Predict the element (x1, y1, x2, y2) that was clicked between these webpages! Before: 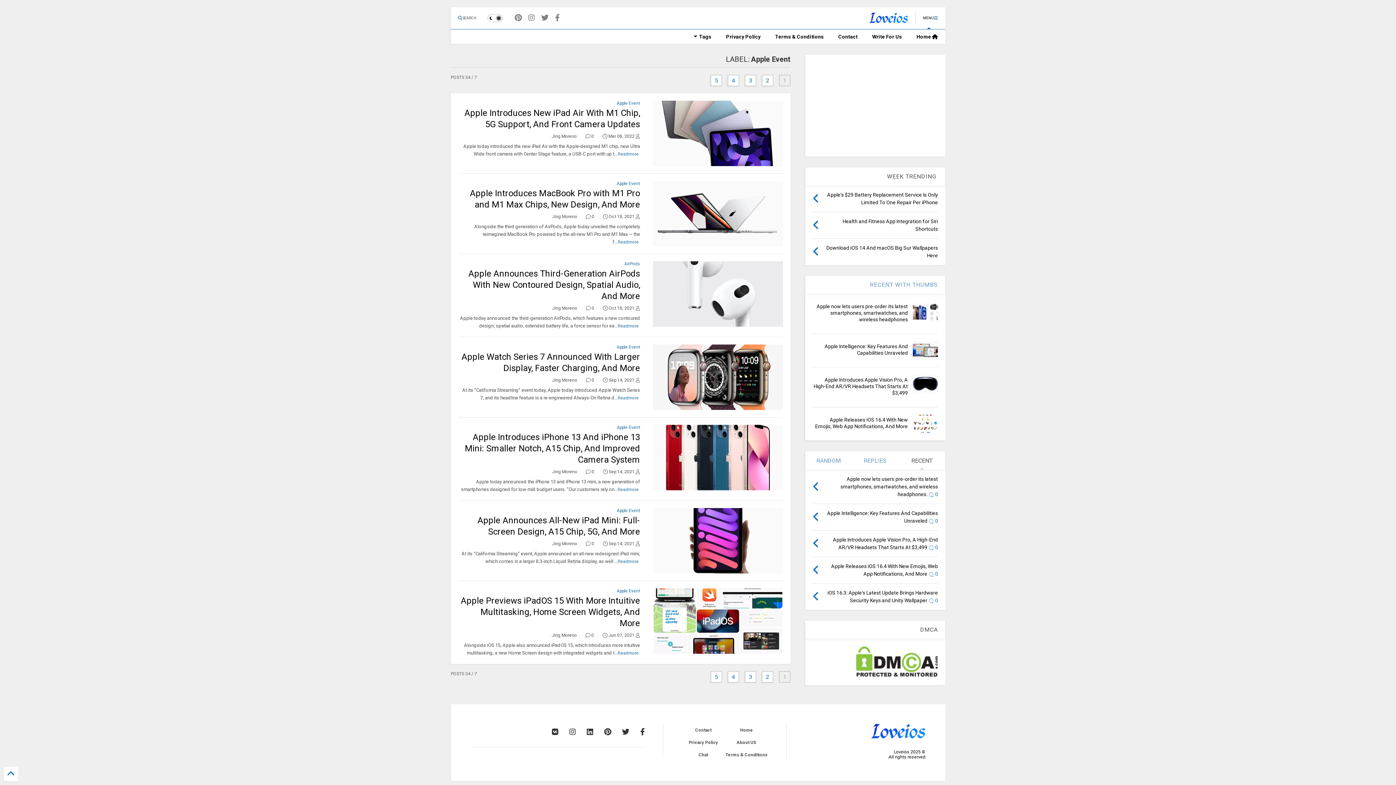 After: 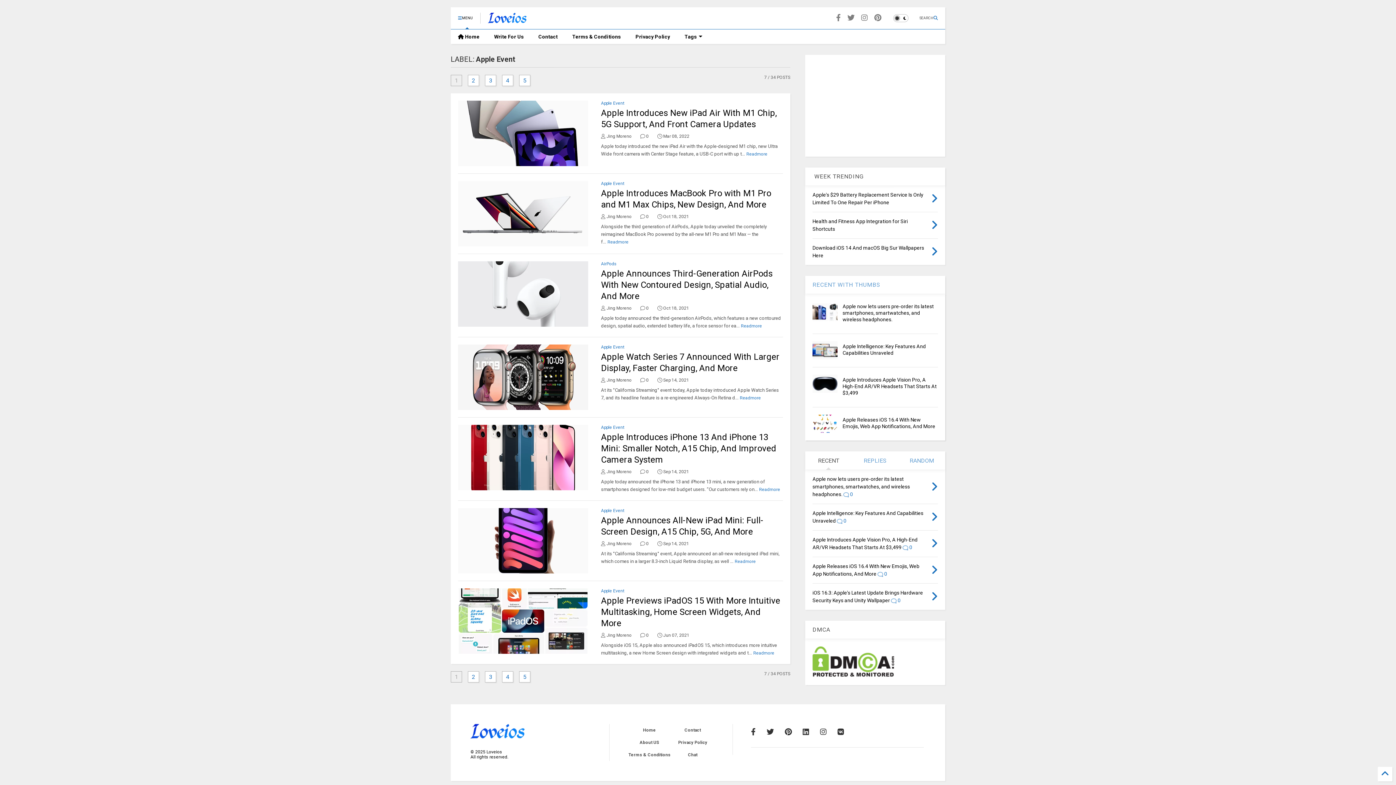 Action: label: Apple Event bbox: (616, 588, 640, 593)